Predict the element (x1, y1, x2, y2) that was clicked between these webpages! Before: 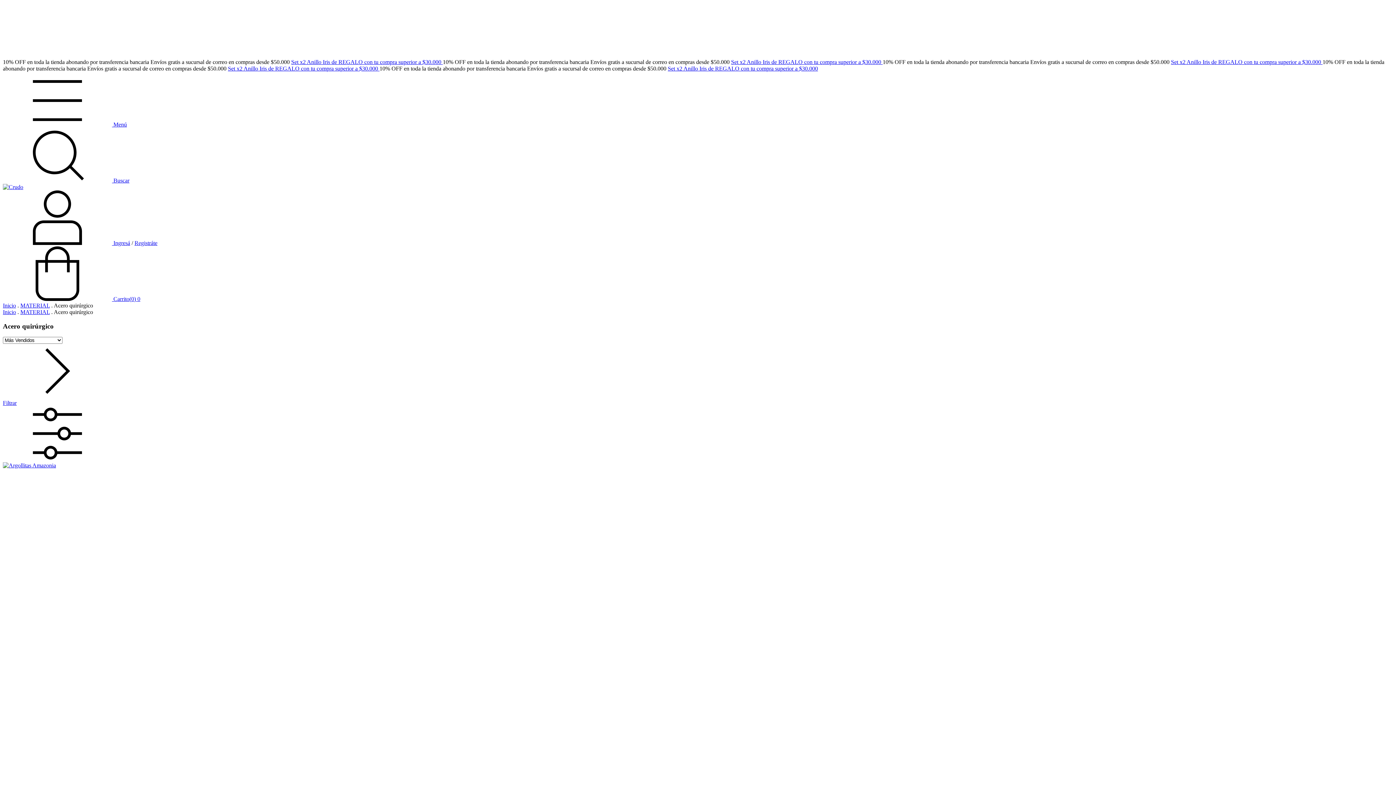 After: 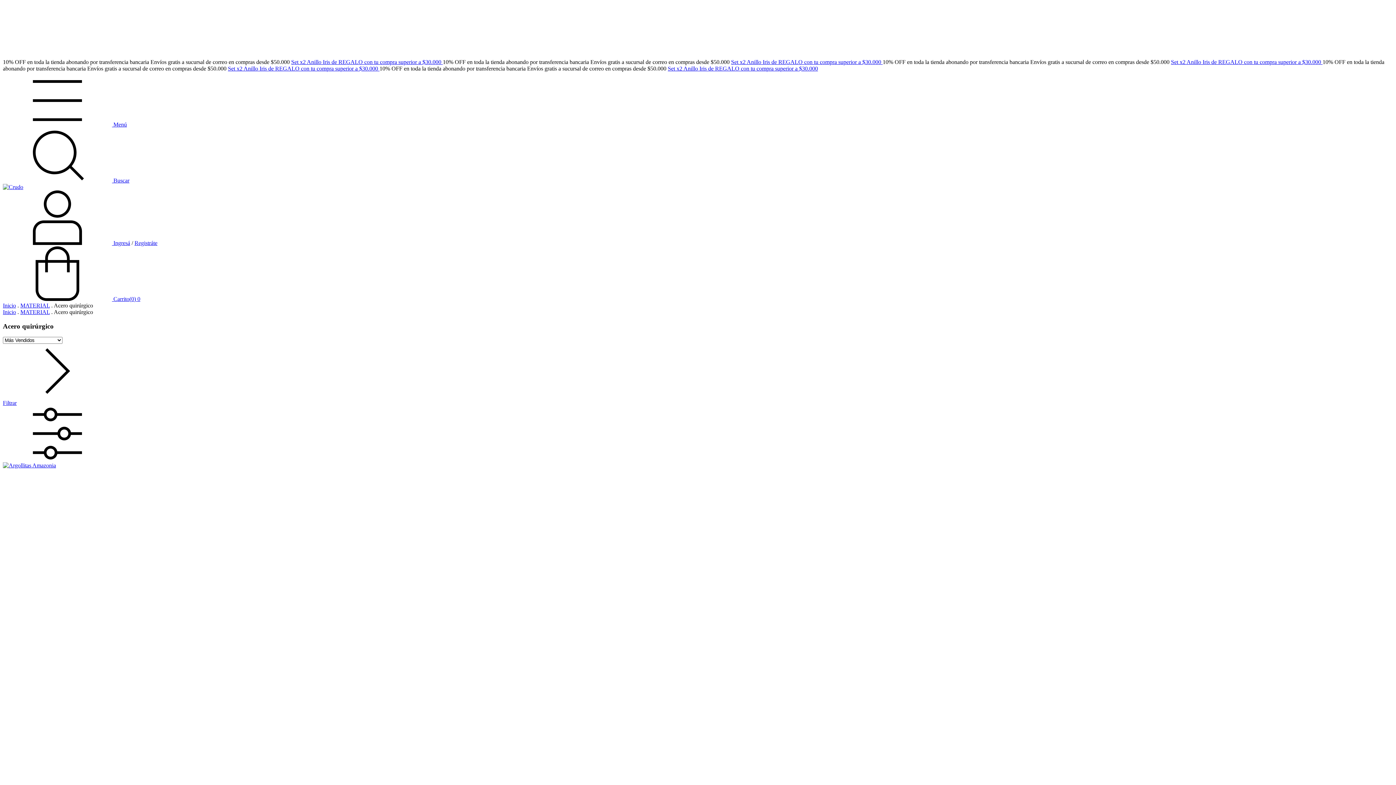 Action: label: Filtrar bbox: (2, 400, 1393, 462)